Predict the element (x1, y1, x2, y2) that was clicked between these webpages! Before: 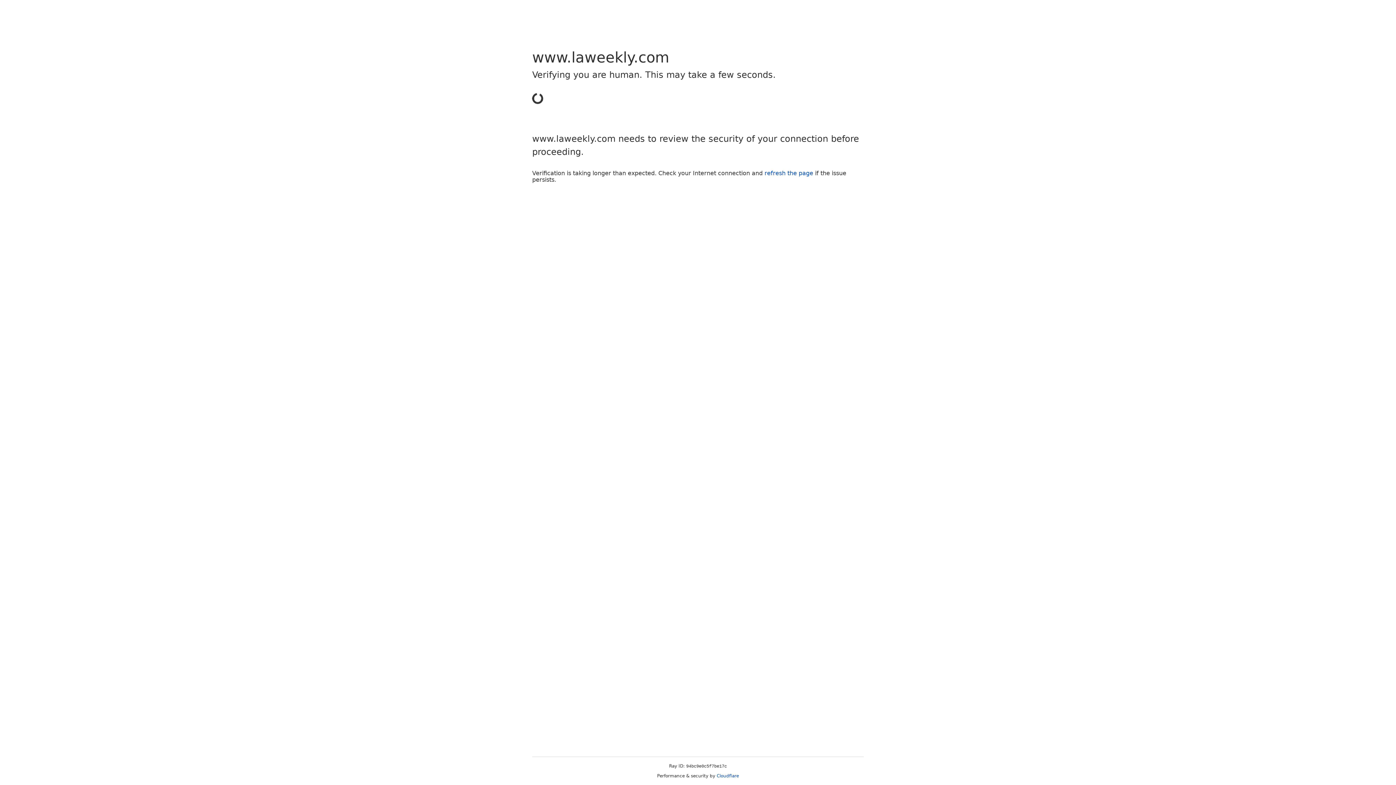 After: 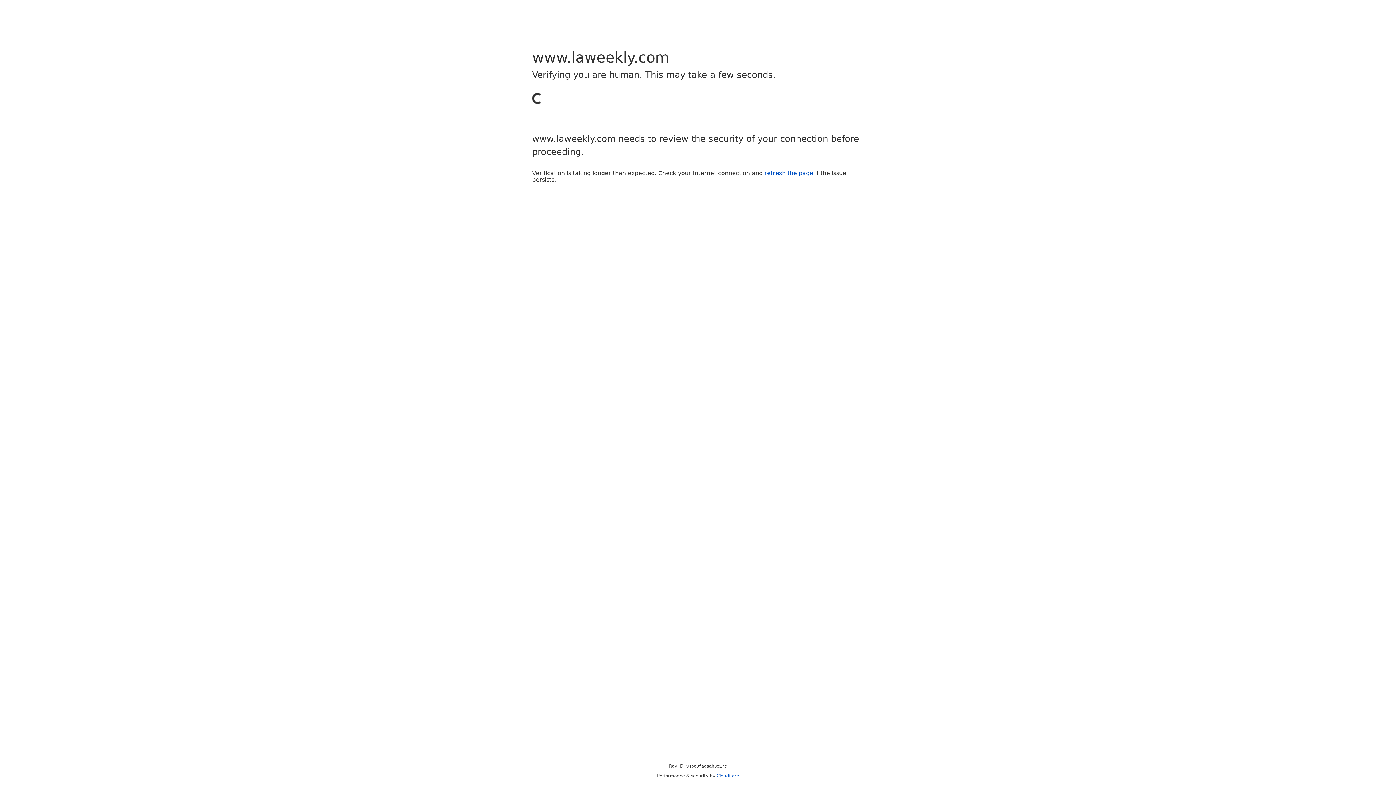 Action: bbox: (764, 169, 813, 176) label: refresh the page